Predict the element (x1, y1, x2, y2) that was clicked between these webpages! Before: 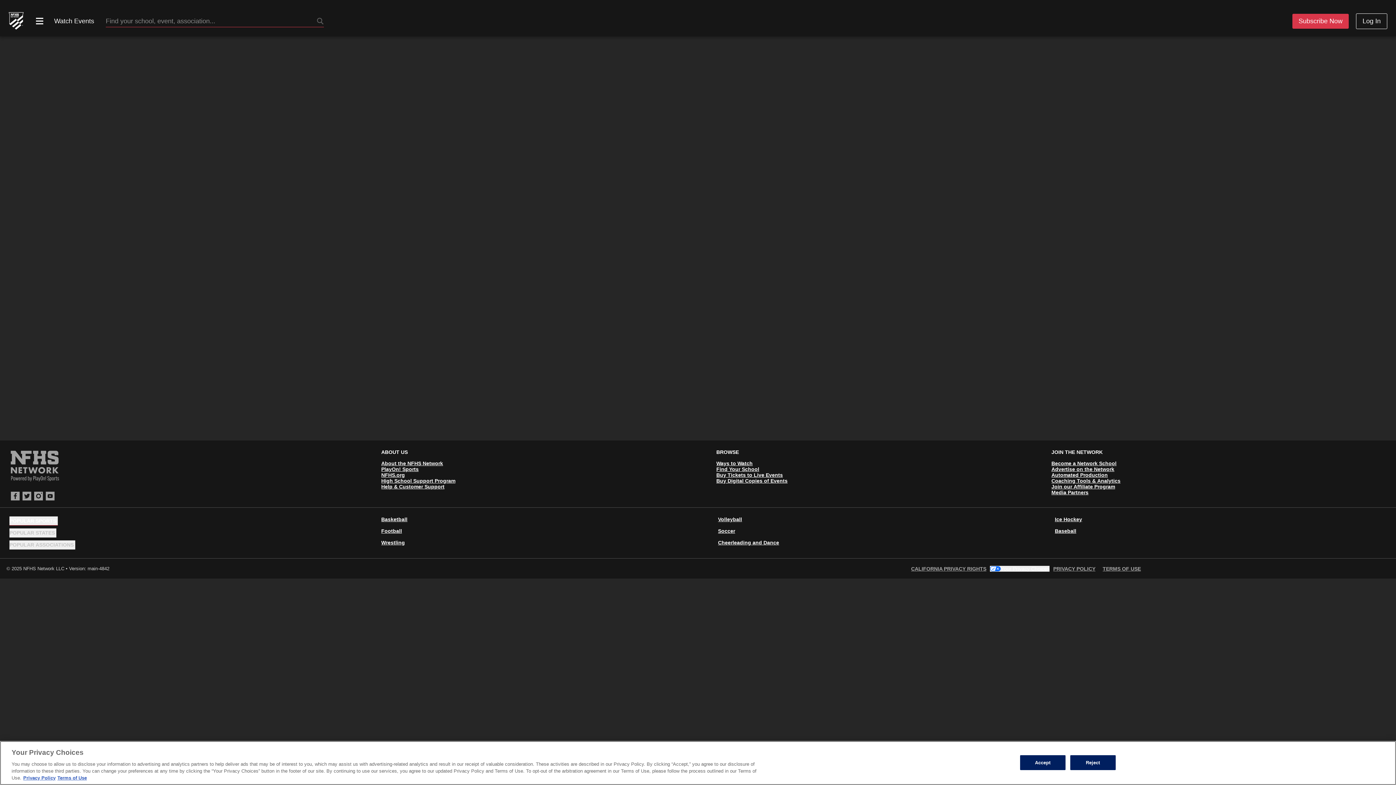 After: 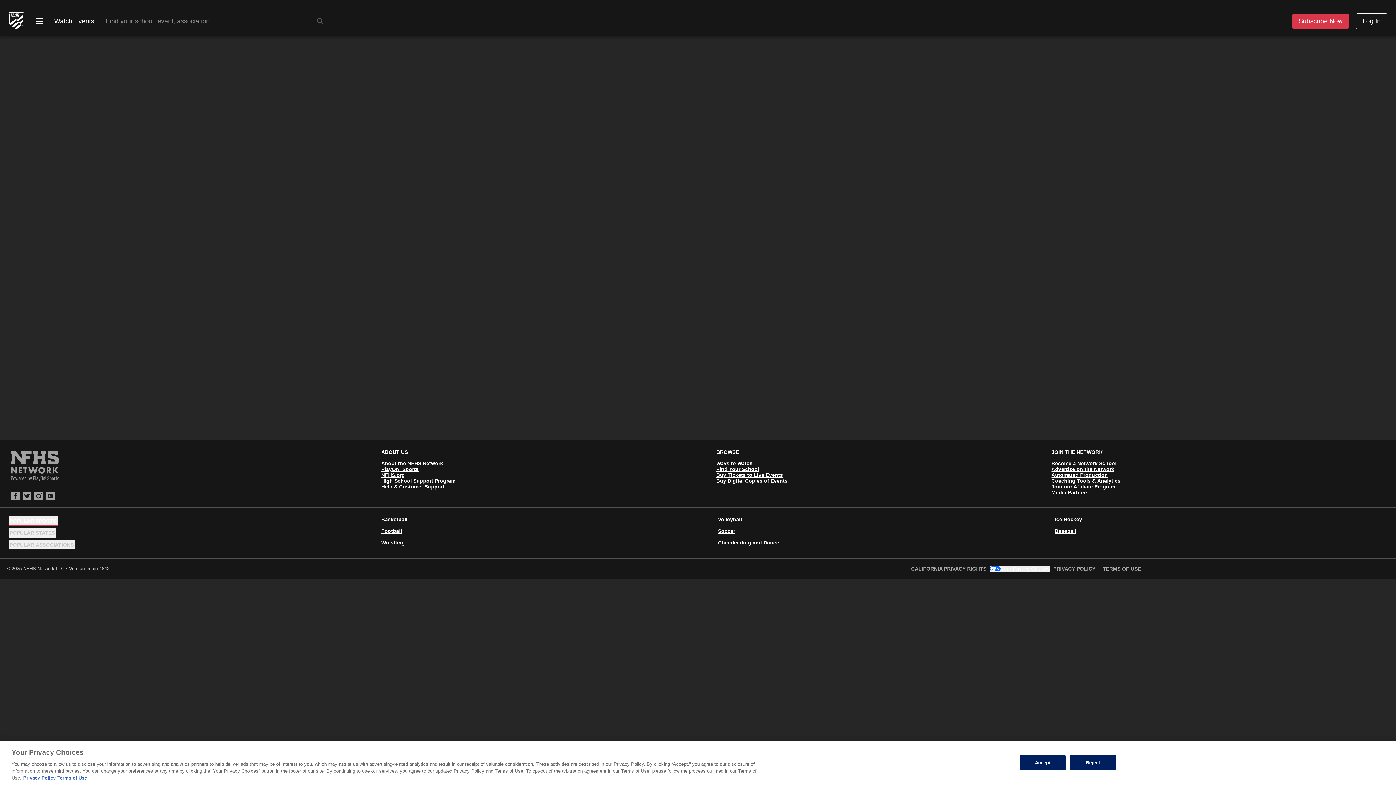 Action: label: Terms of Use, opens in a new tab bbox: (57, 775, 86, 781)